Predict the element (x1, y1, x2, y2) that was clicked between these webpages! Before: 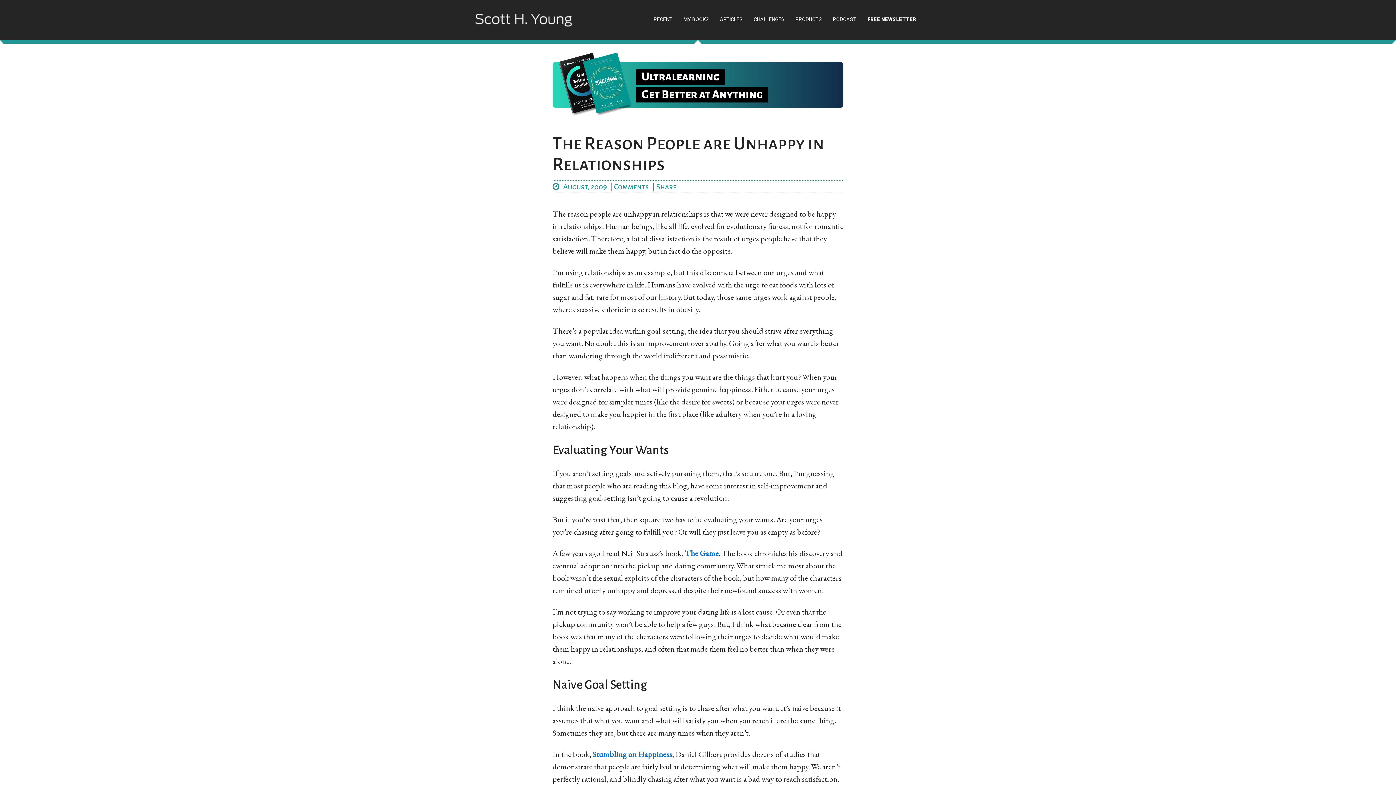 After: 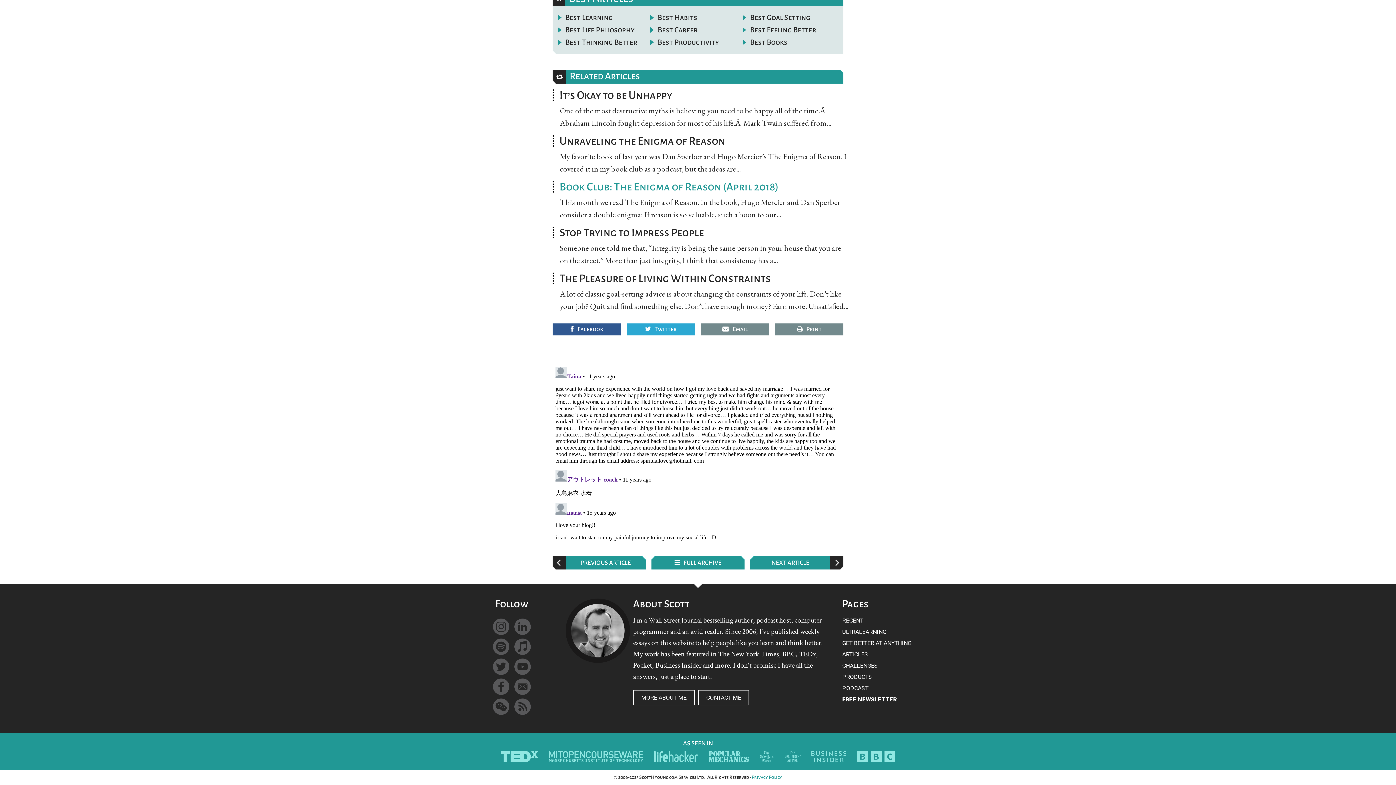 Action: bbox: (656, 182, 676, 190) label: Share